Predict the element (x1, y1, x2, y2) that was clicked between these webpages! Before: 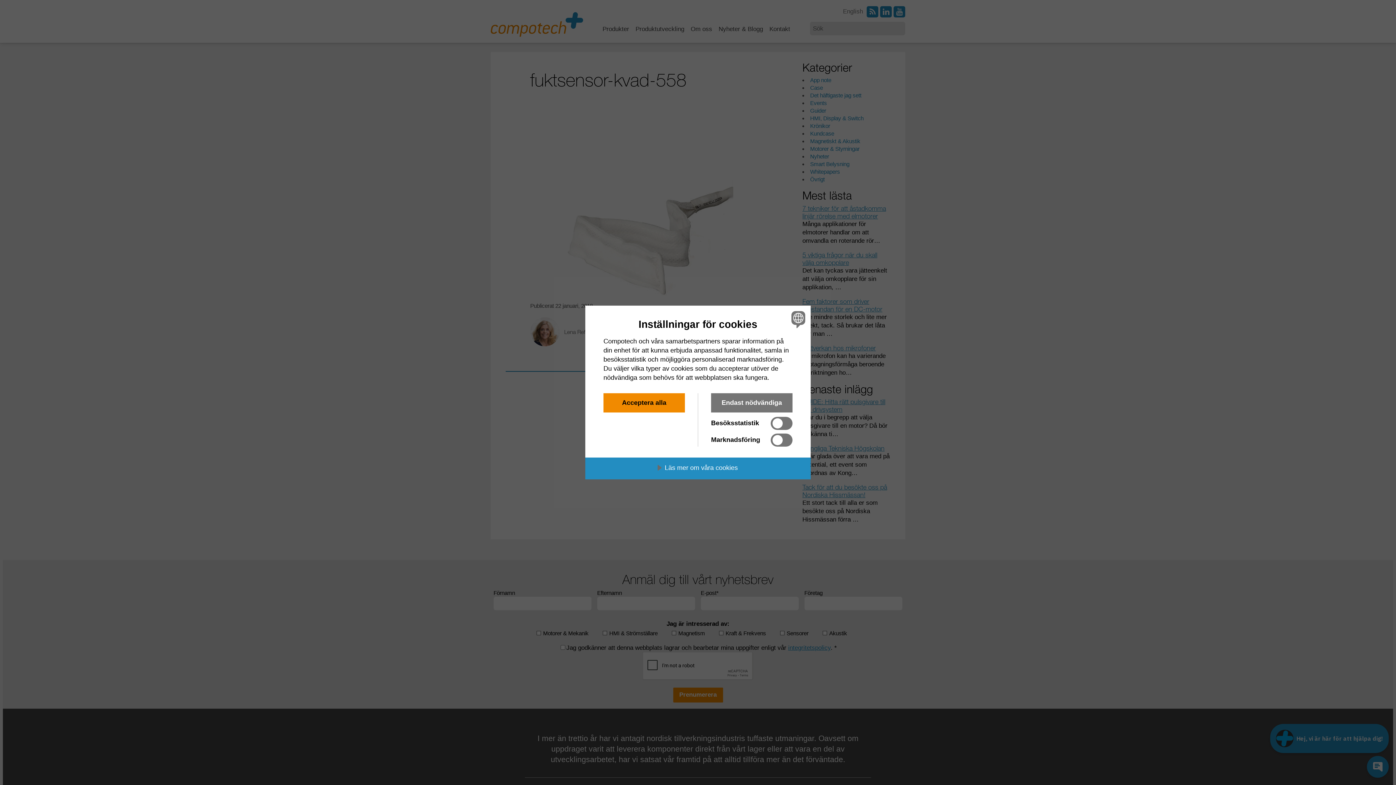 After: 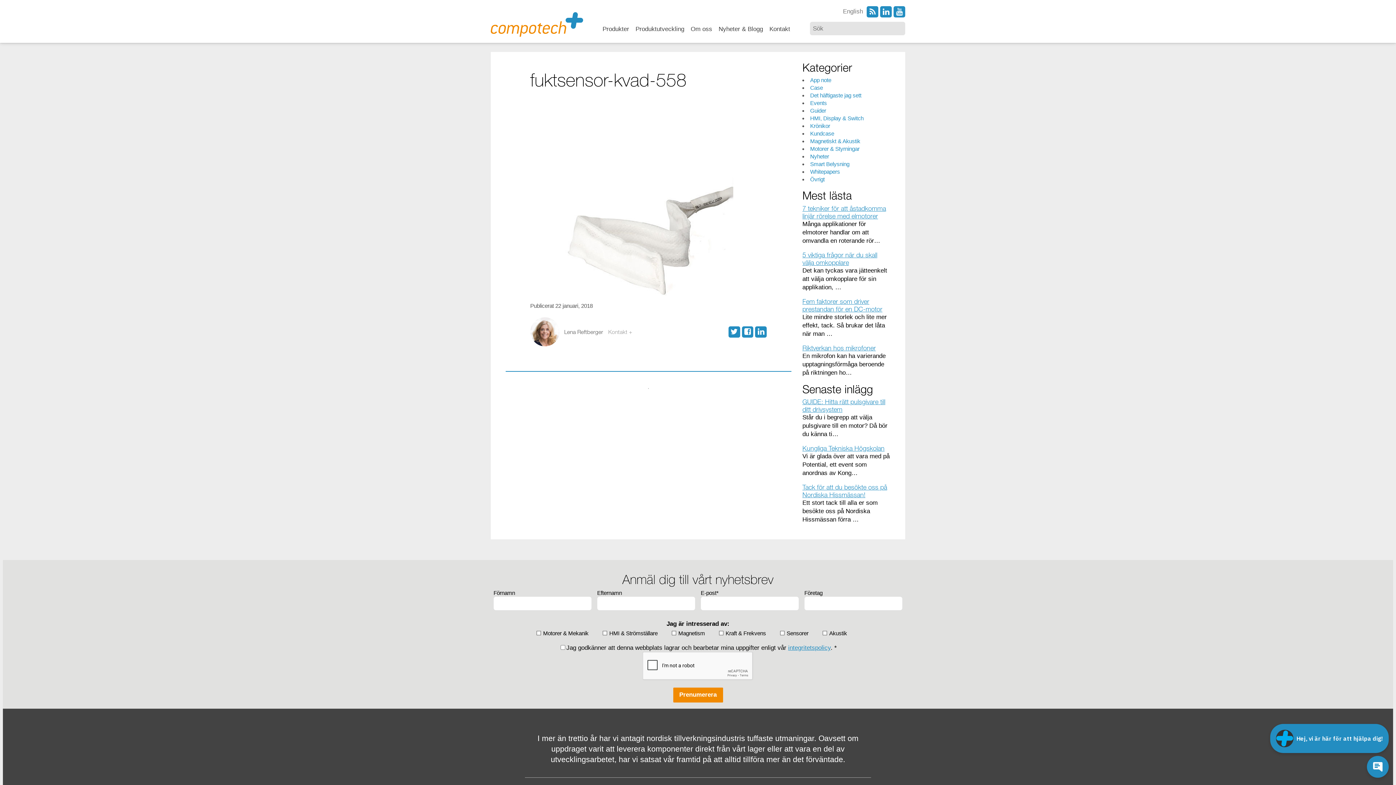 Action: label: Acceptera alla bbox: (603, 393, 685, 412)